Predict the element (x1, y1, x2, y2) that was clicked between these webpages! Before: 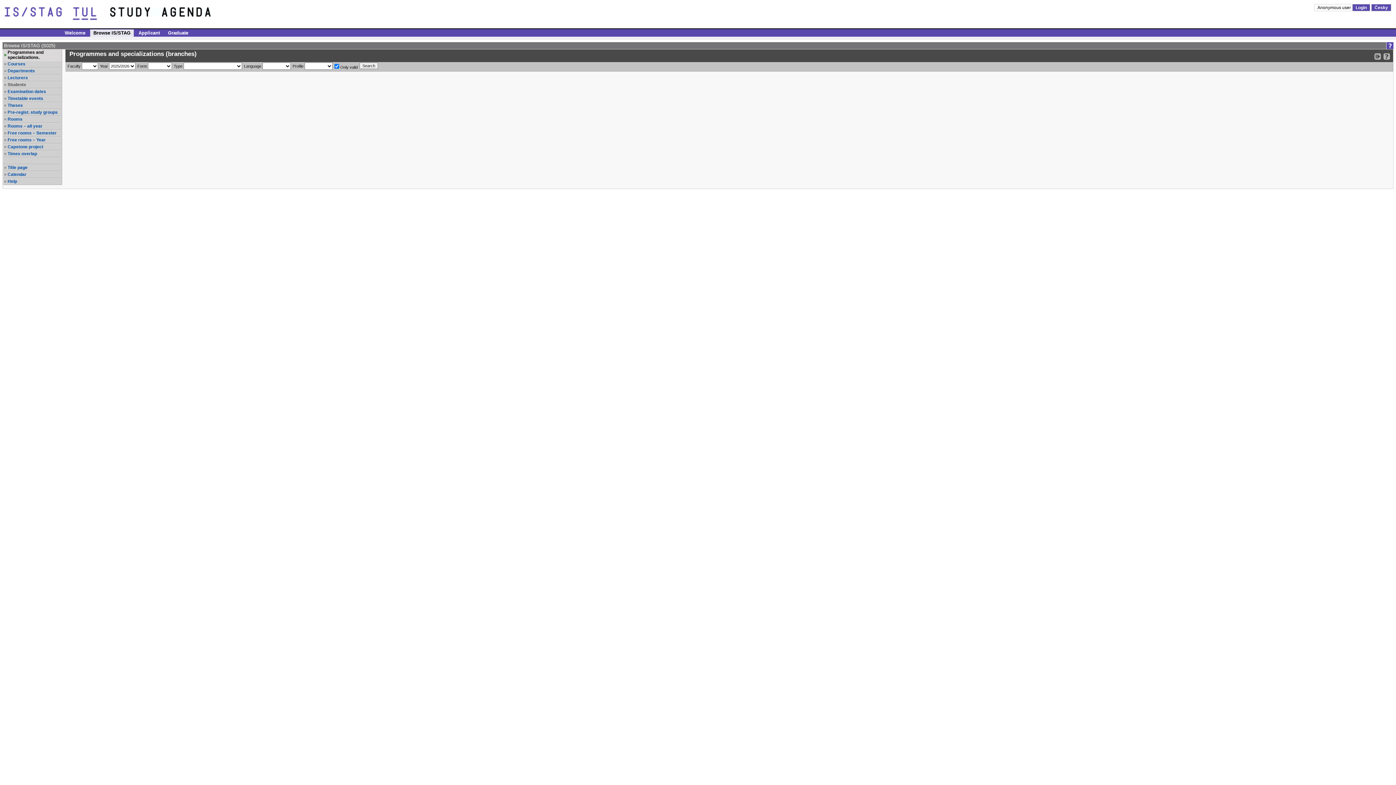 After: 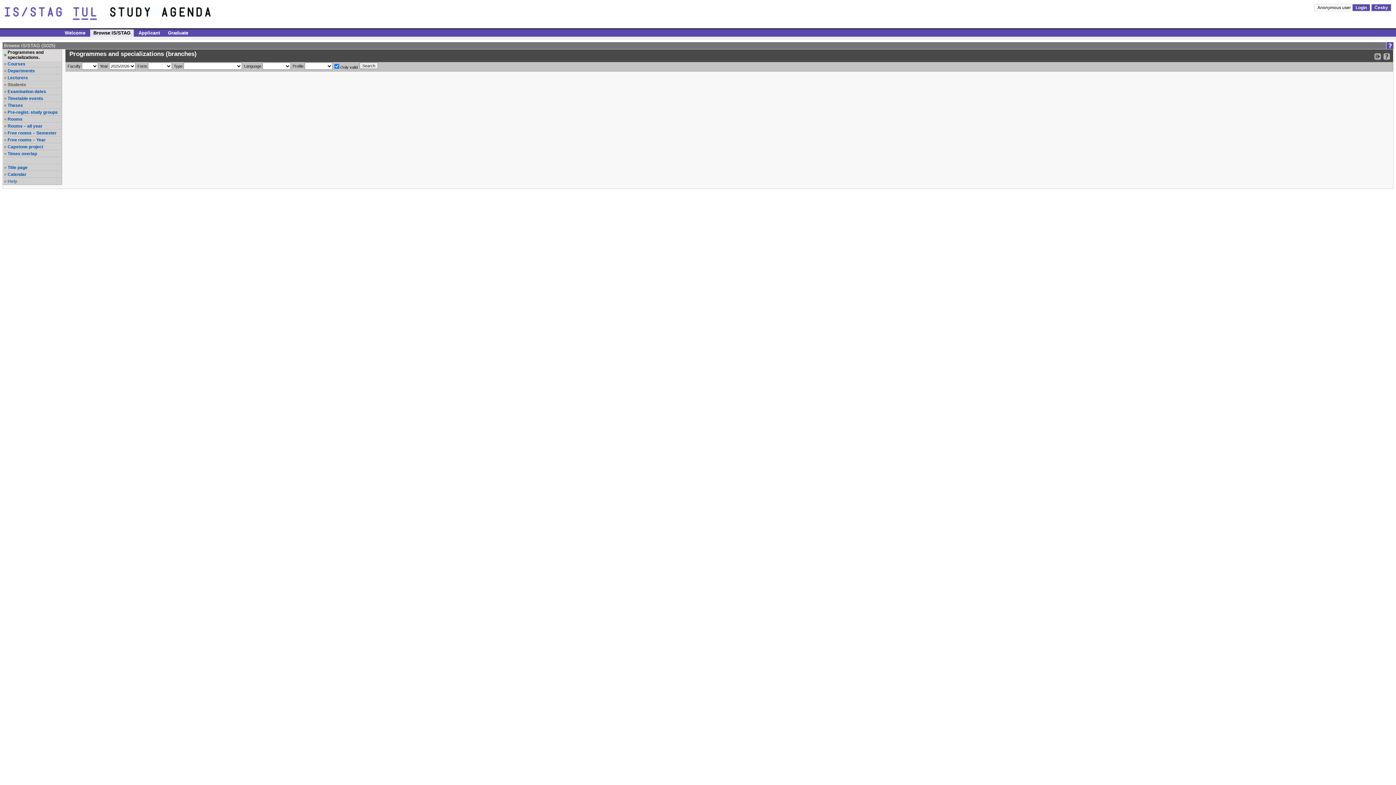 Action: bbox: (7, 178, 61, 184) label: Help